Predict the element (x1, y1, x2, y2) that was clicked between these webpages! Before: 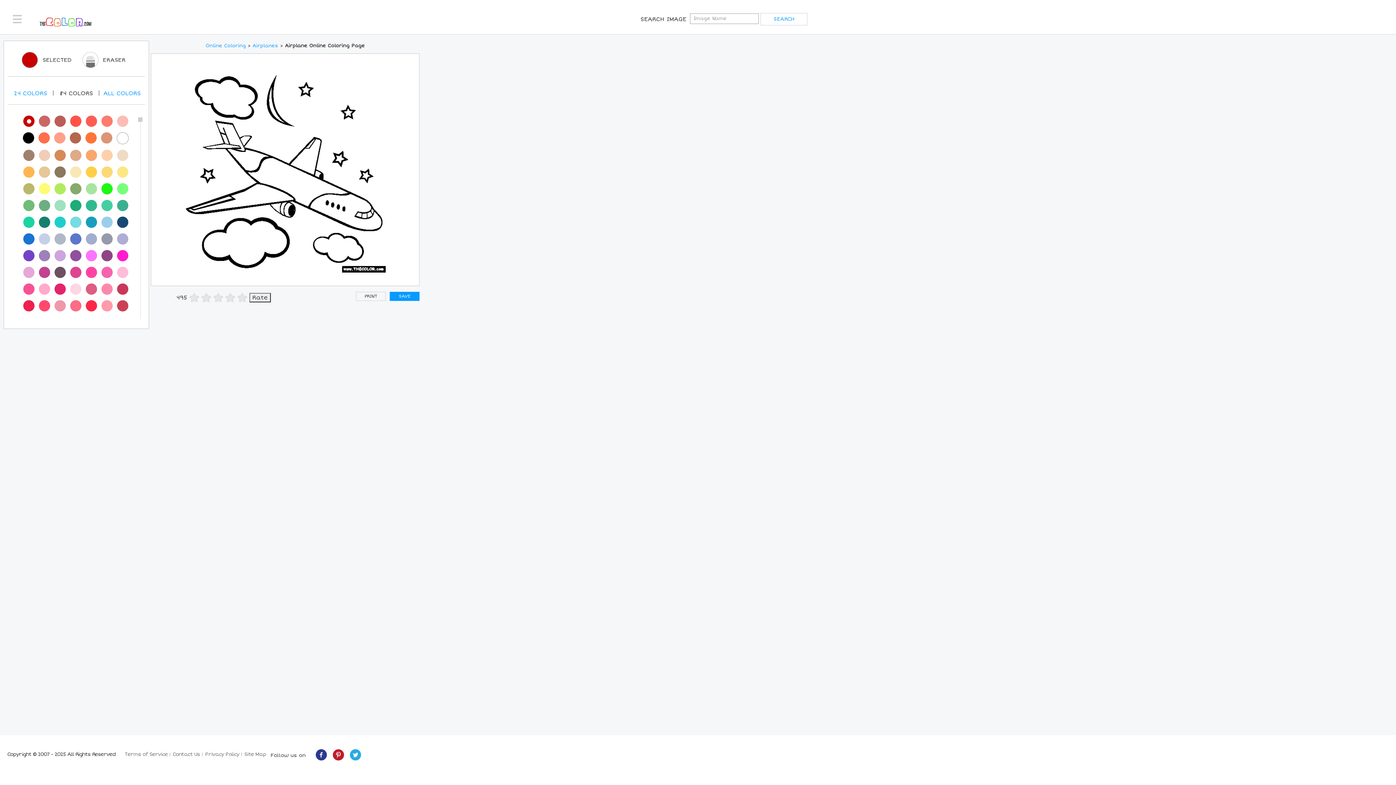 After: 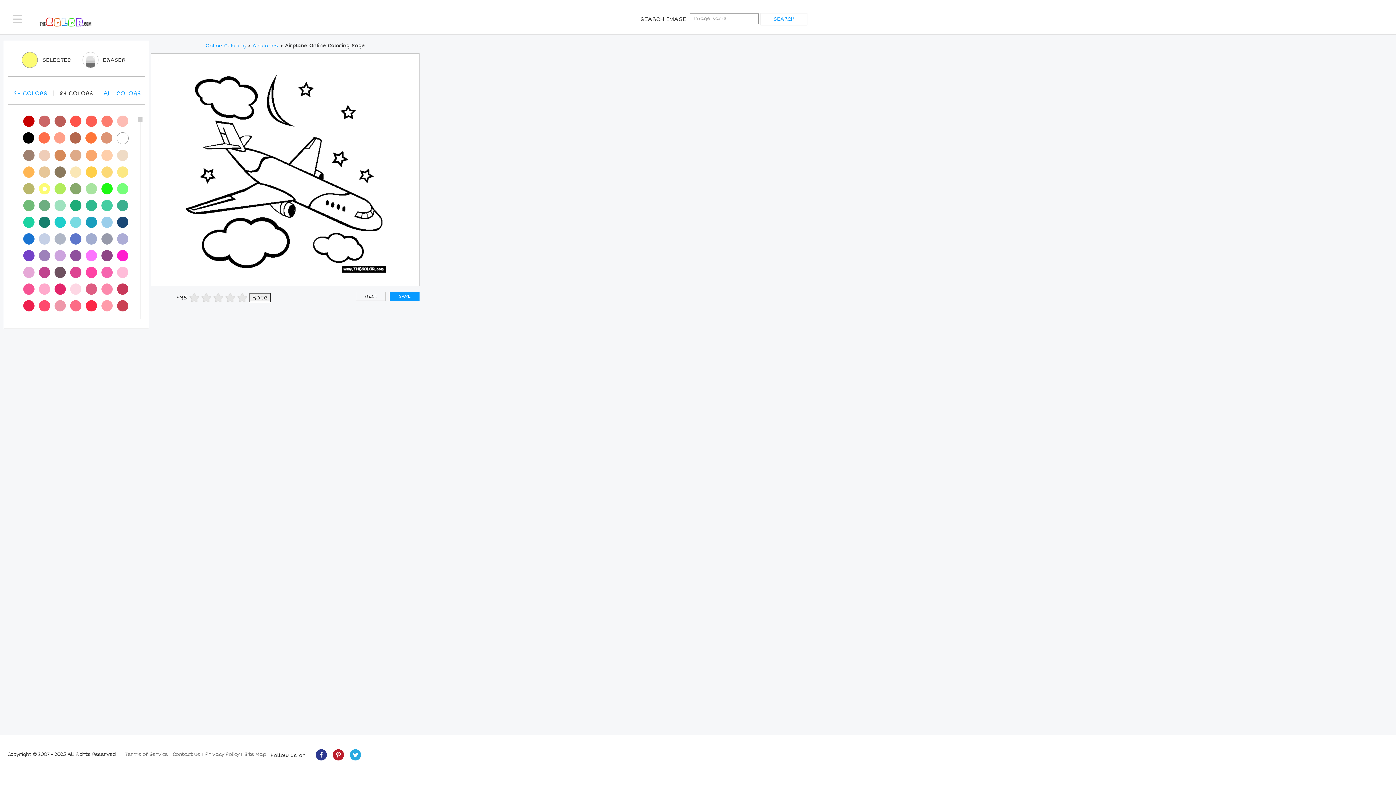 Action: bbox: (38, 183, 50, 194)